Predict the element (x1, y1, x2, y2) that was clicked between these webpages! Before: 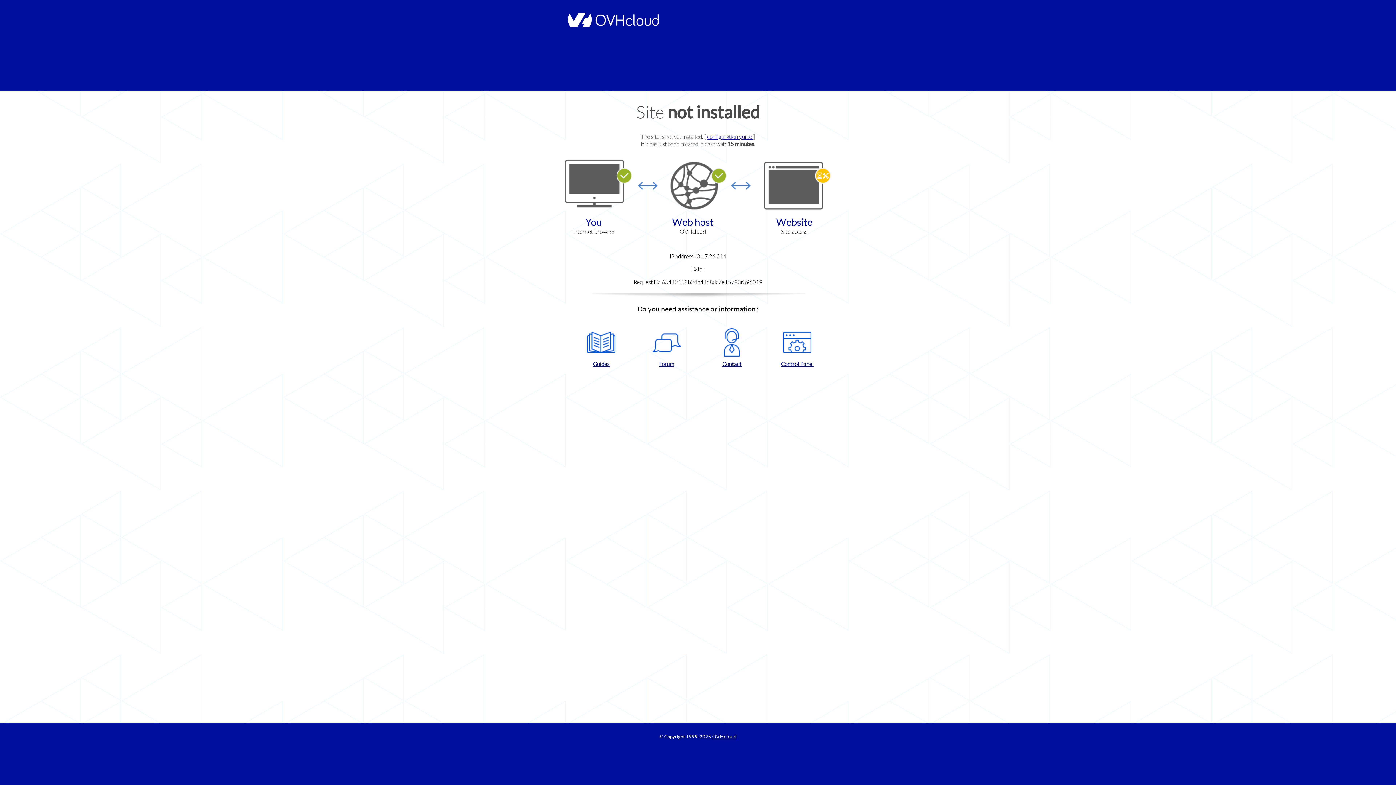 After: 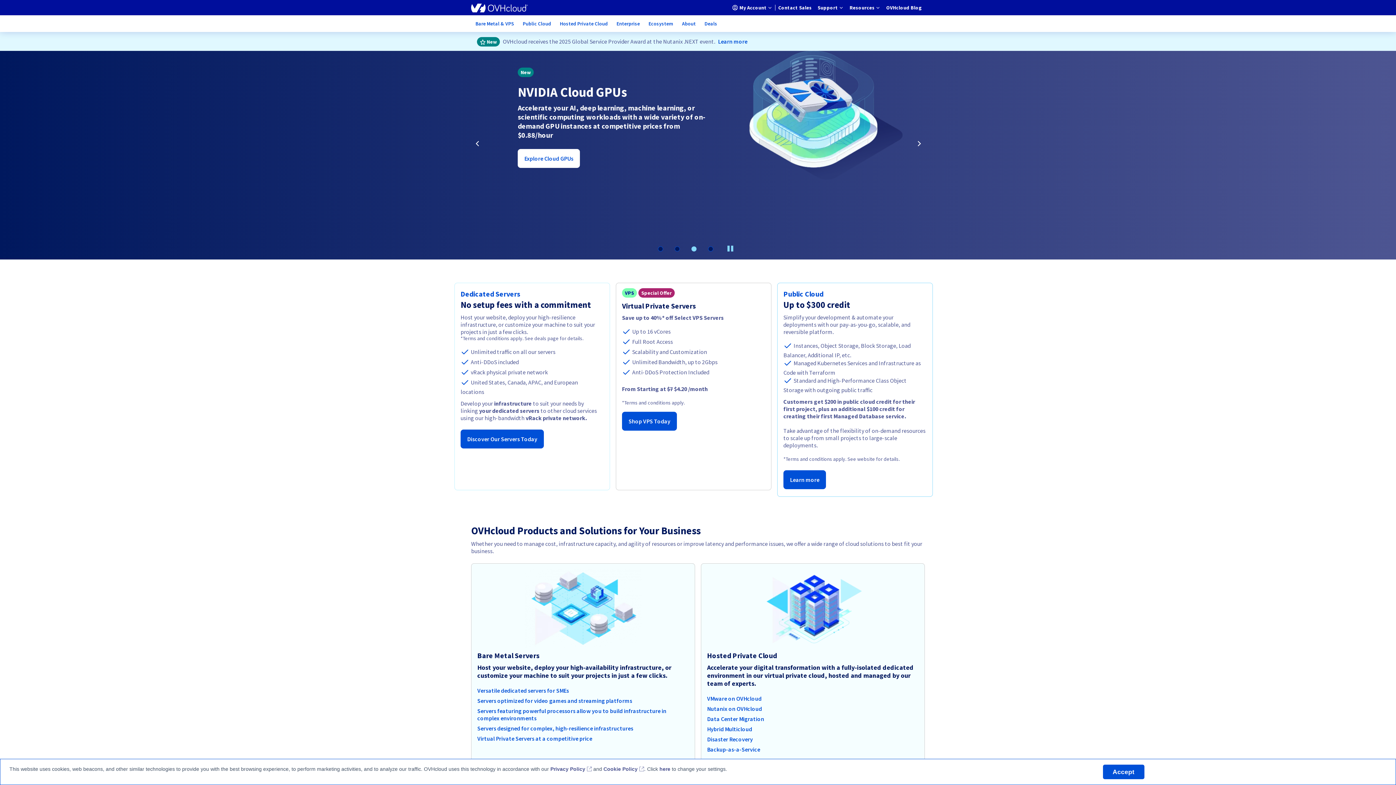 Action: bbox: (564, 22, 658, 28)